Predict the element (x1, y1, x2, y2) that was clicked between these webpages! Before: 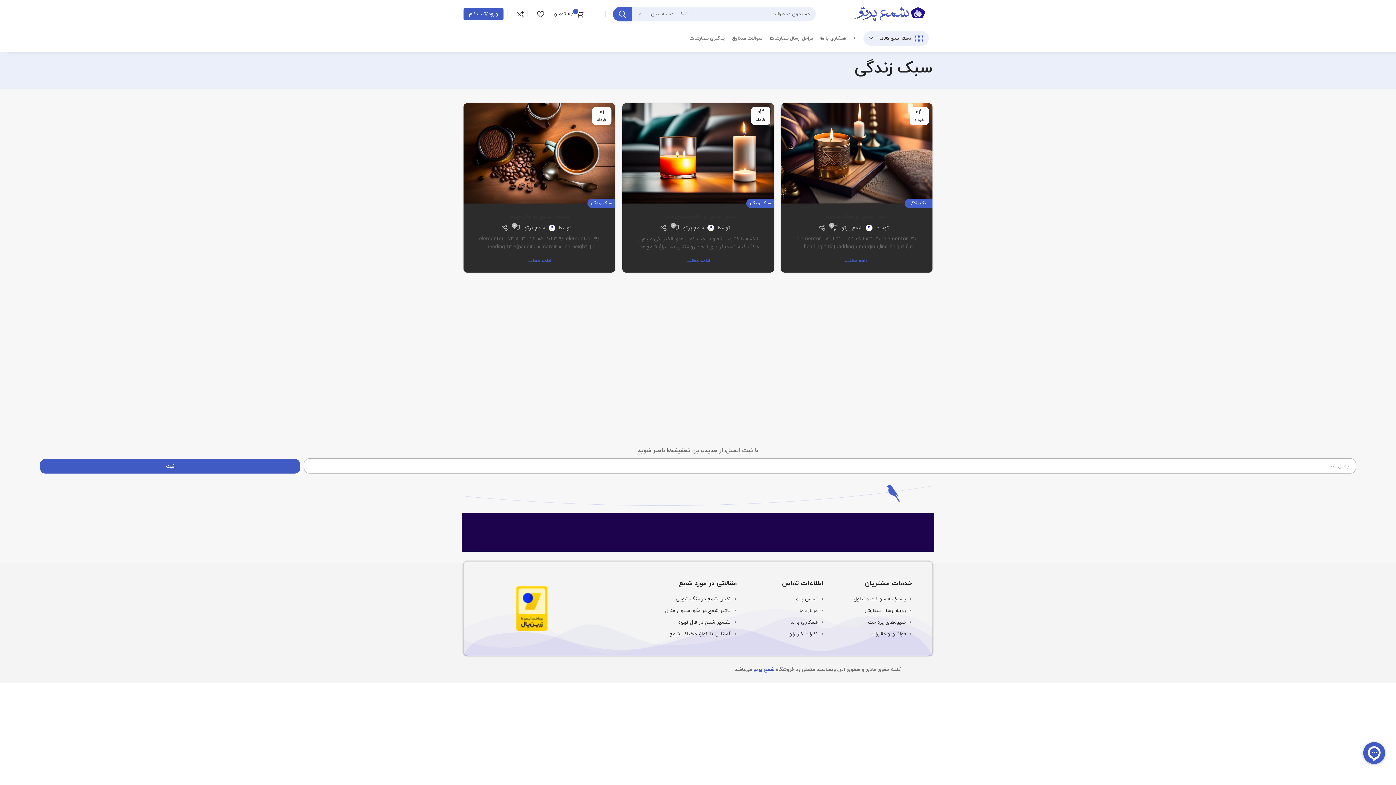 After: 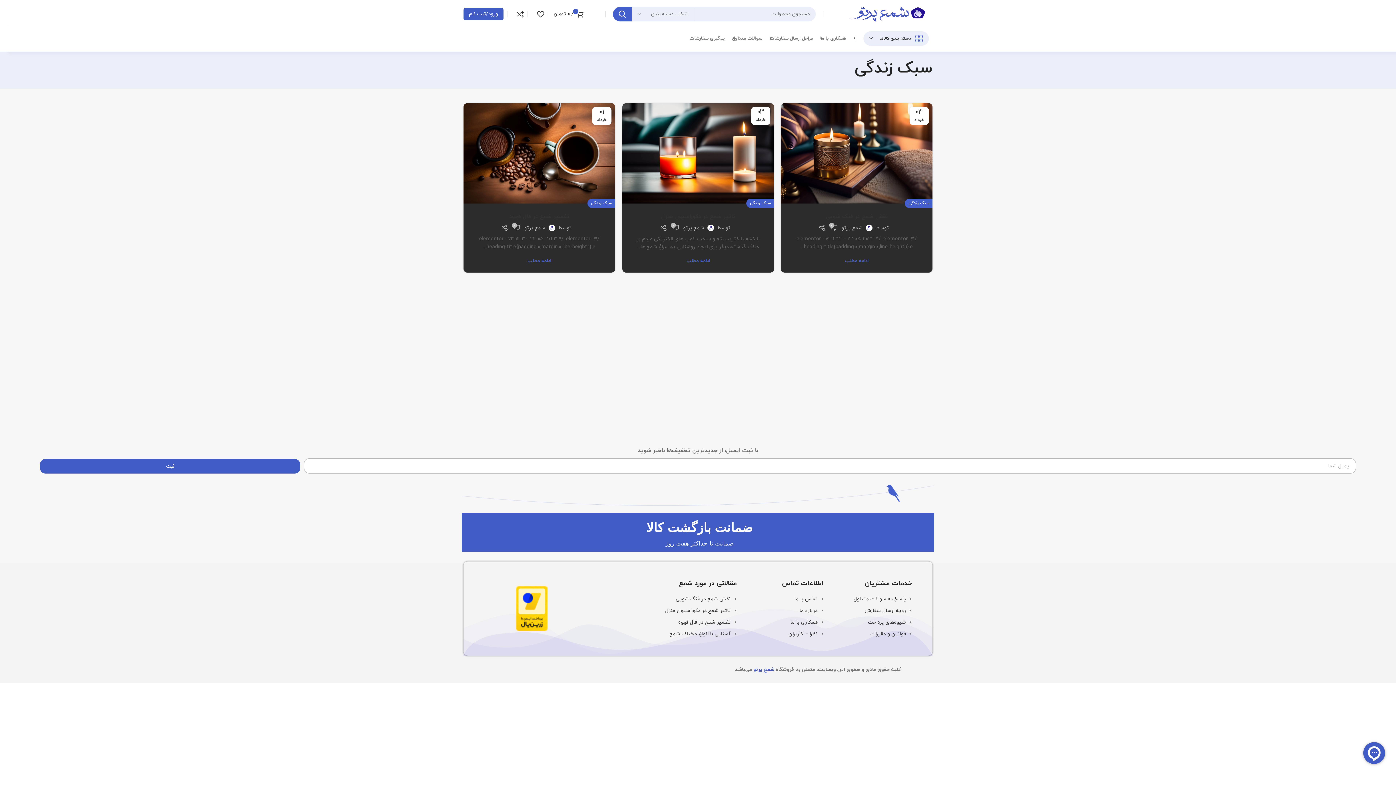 Action: bbox: (516, 605, 548, 611)